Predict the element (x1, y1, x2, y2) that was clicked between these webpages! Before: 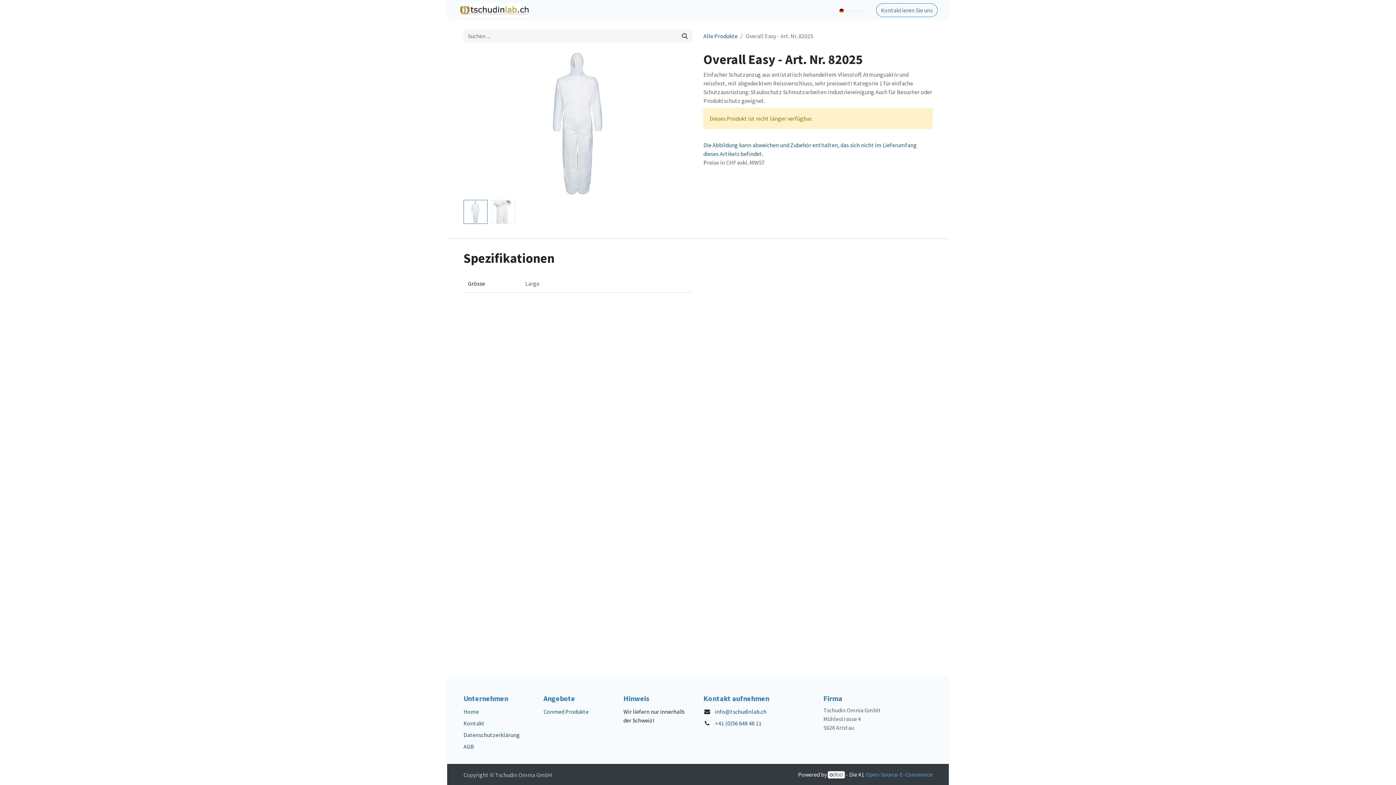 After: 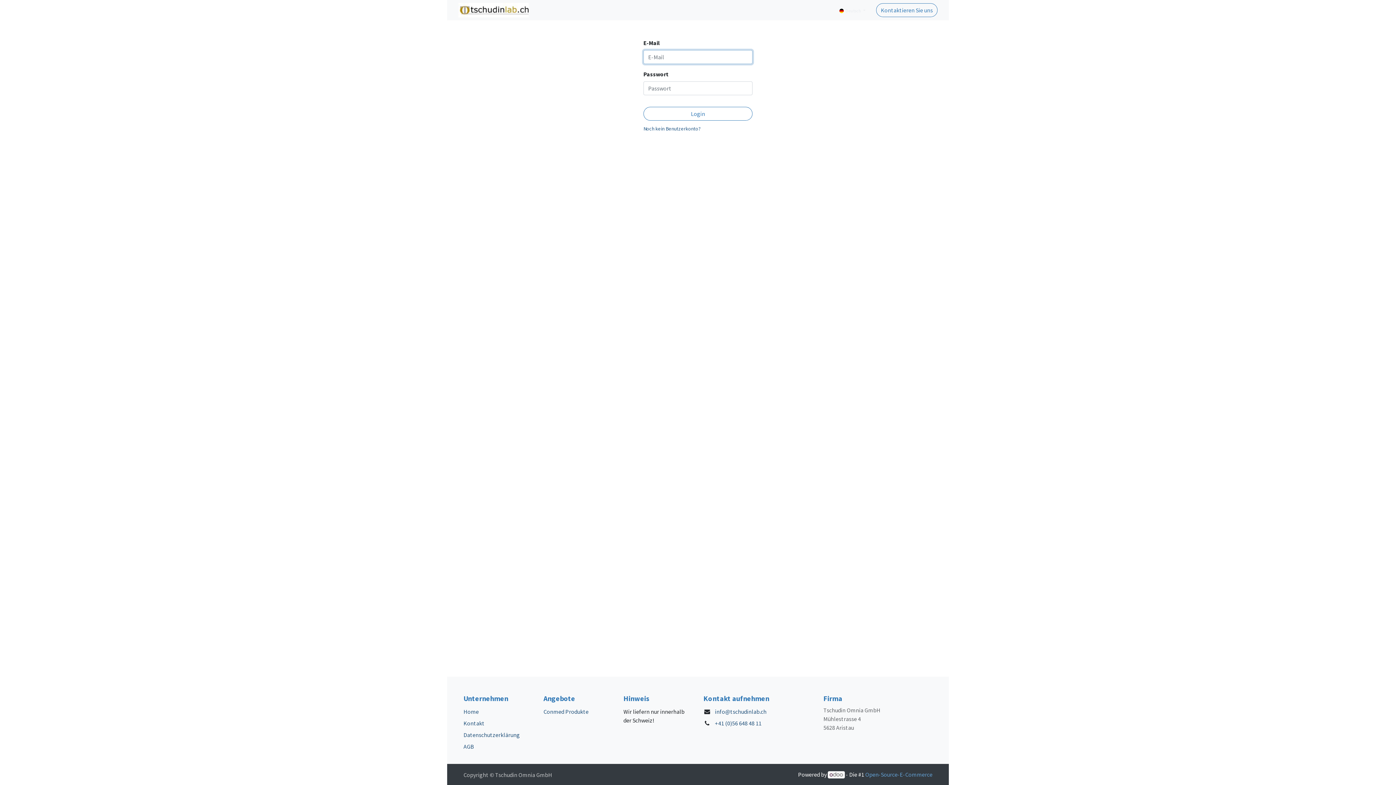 Action: label: Anmelden bbox: (797, 2, 835, 17)